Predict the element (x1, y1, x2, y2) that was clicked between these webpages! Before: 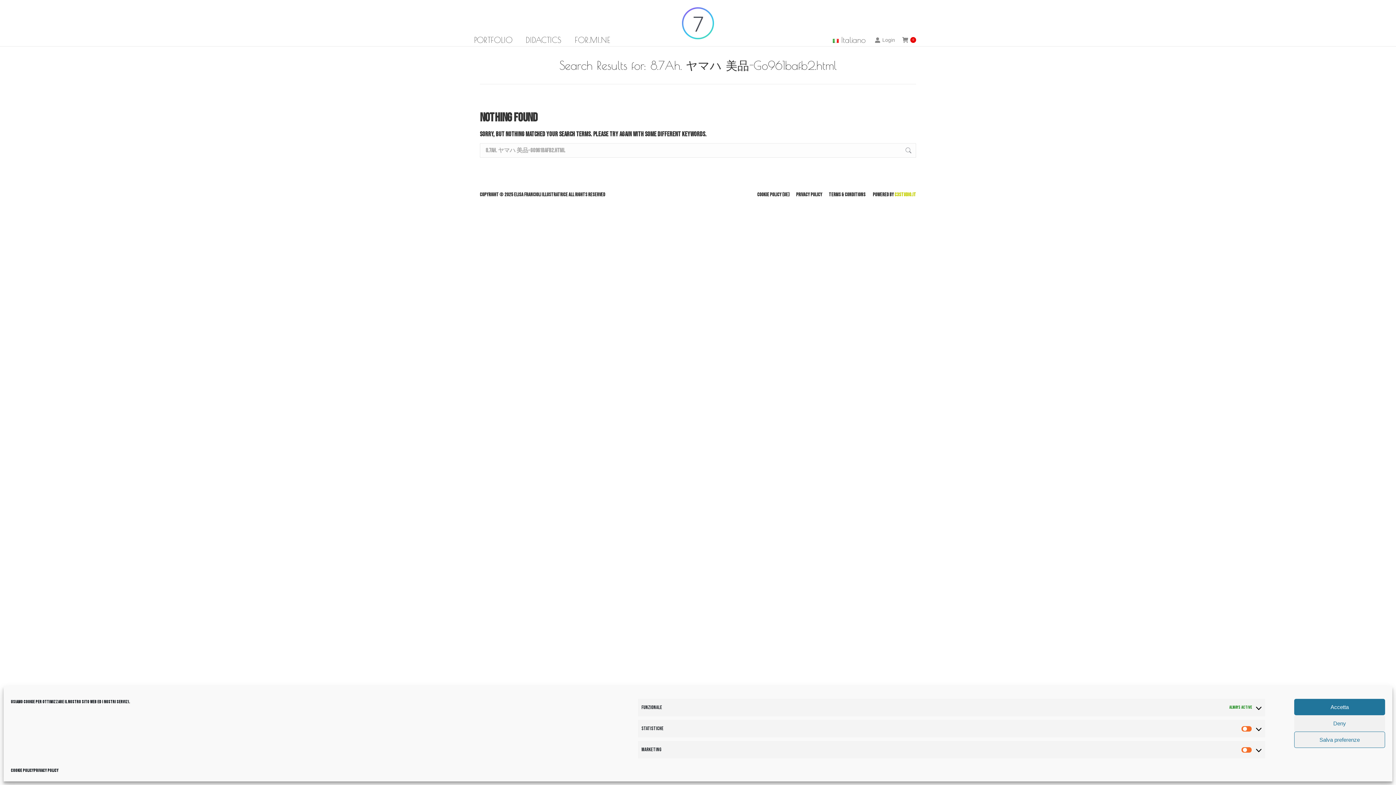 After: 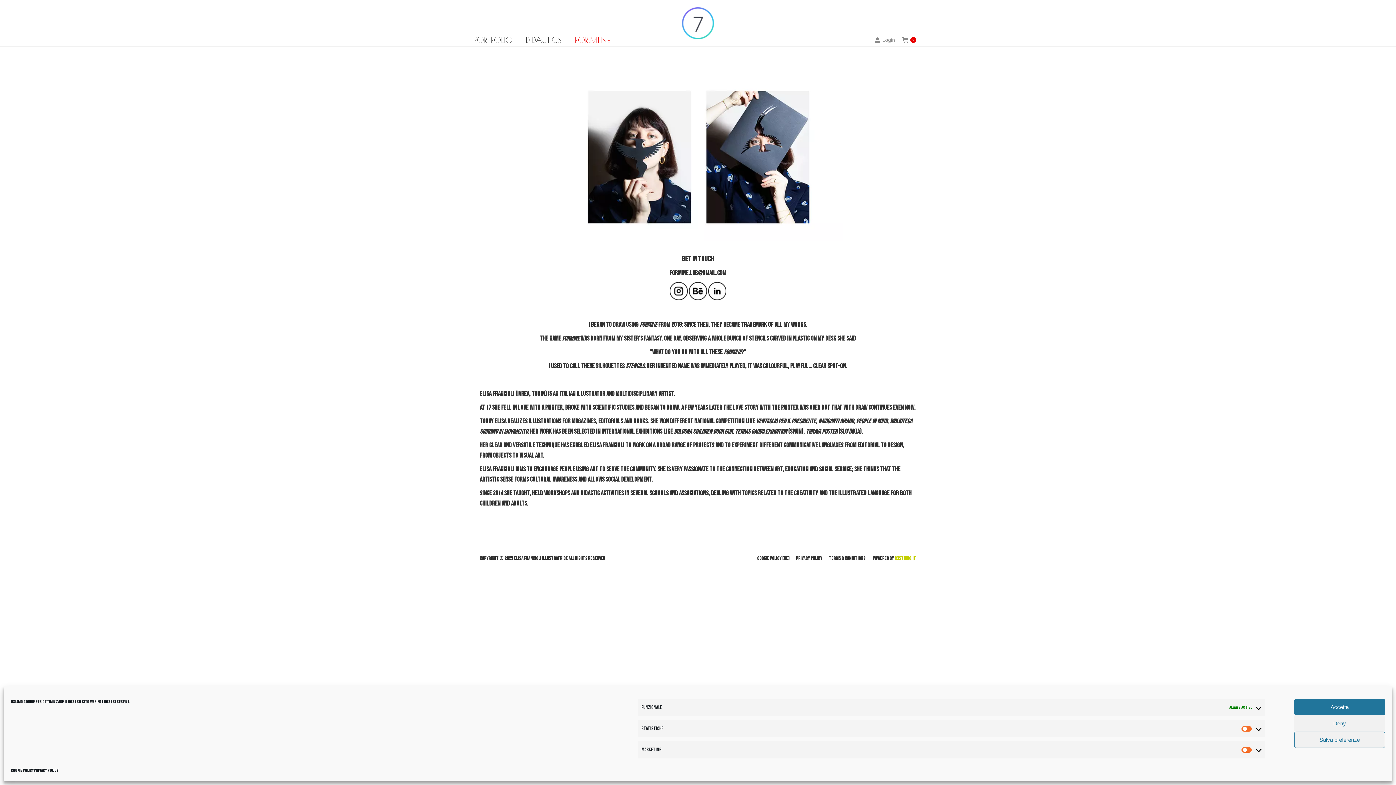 Action: label: FOR.MI.NE bbox: (573, 33, 612, 46)